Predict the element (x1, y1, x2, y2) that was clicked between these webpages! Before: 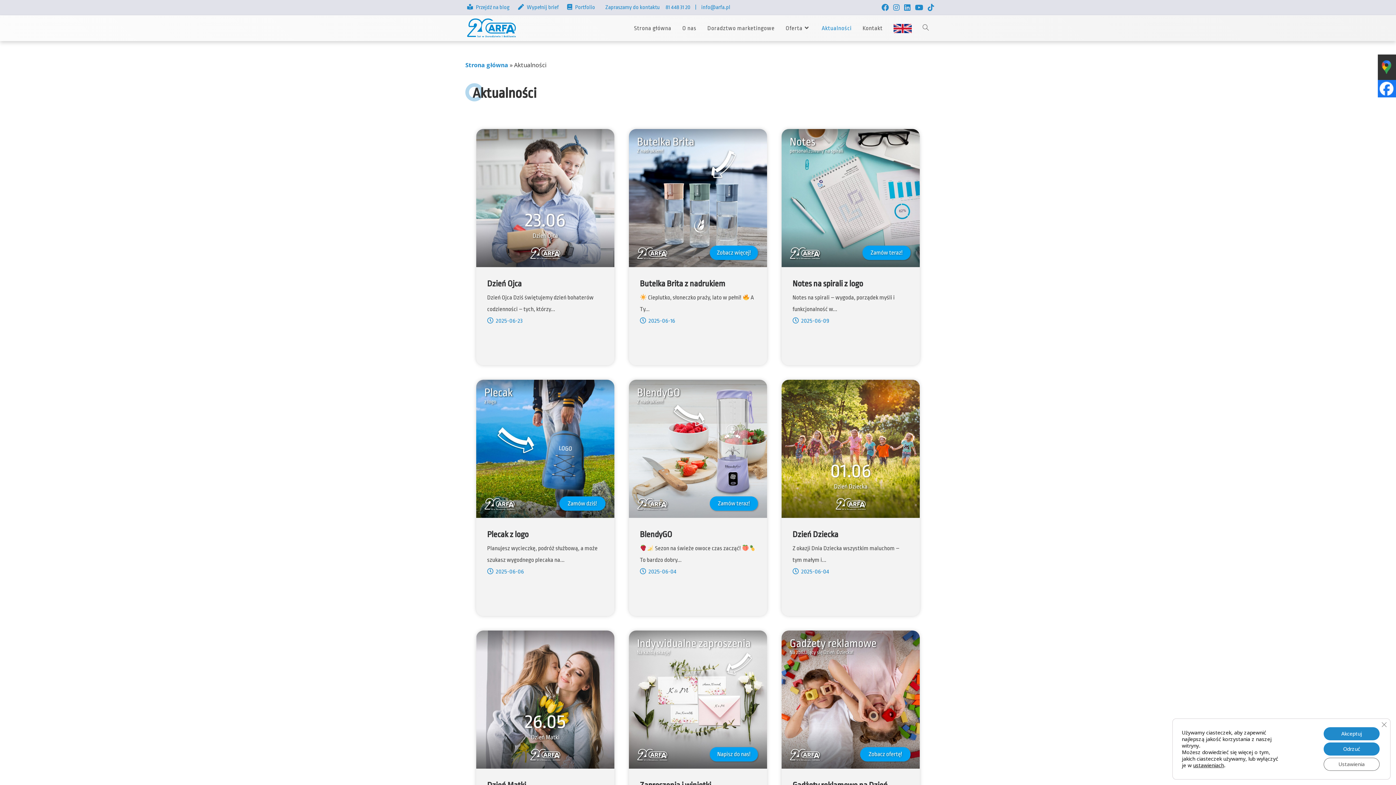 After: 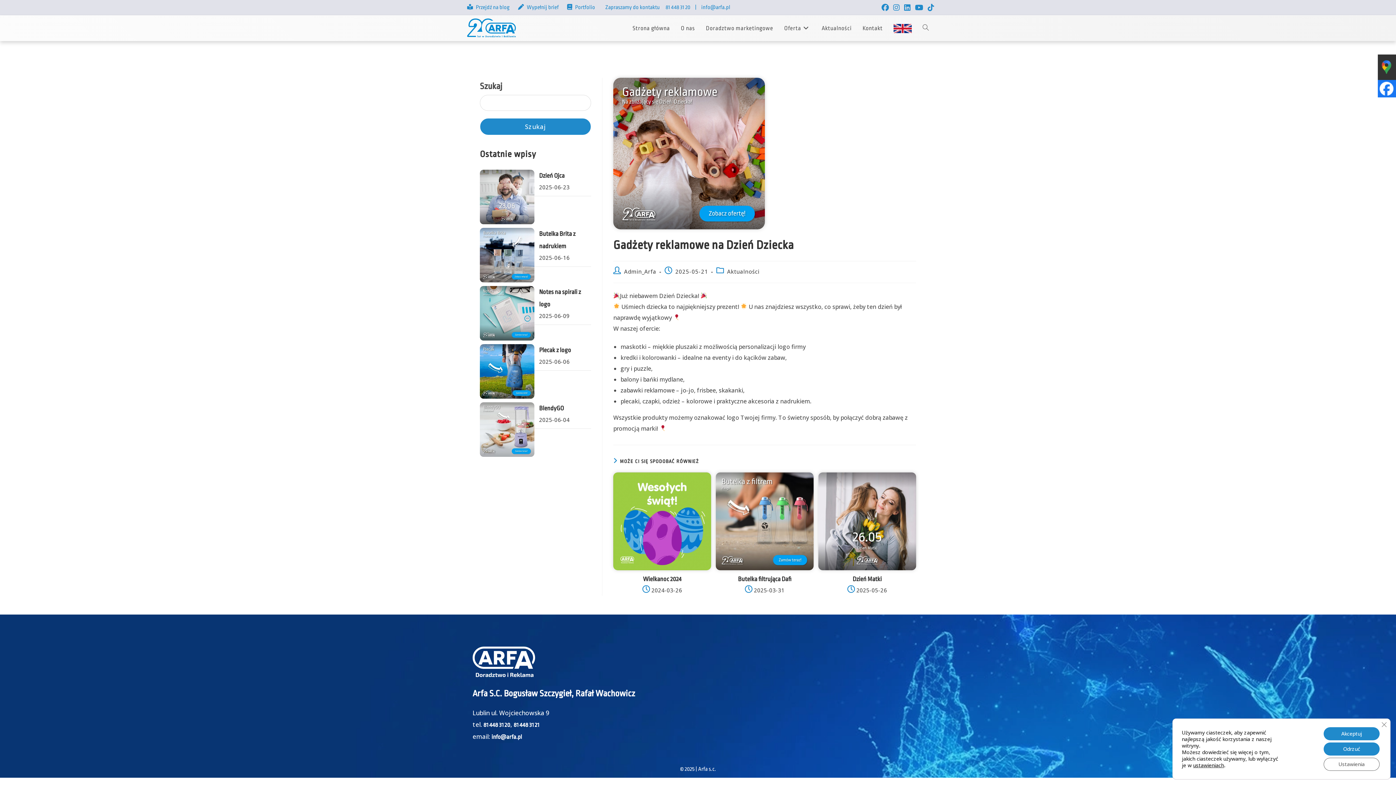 Action: bbox: (781, 630, 919, 769)